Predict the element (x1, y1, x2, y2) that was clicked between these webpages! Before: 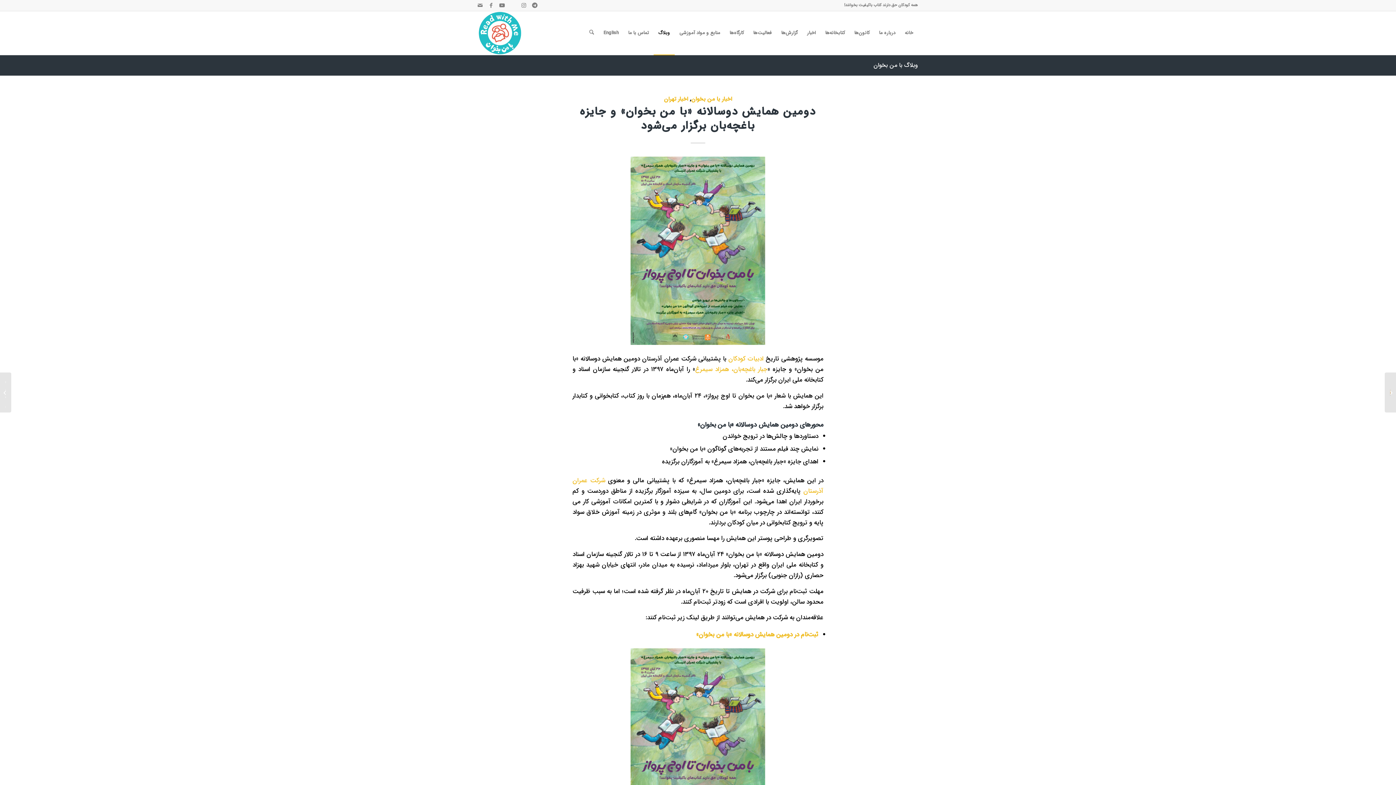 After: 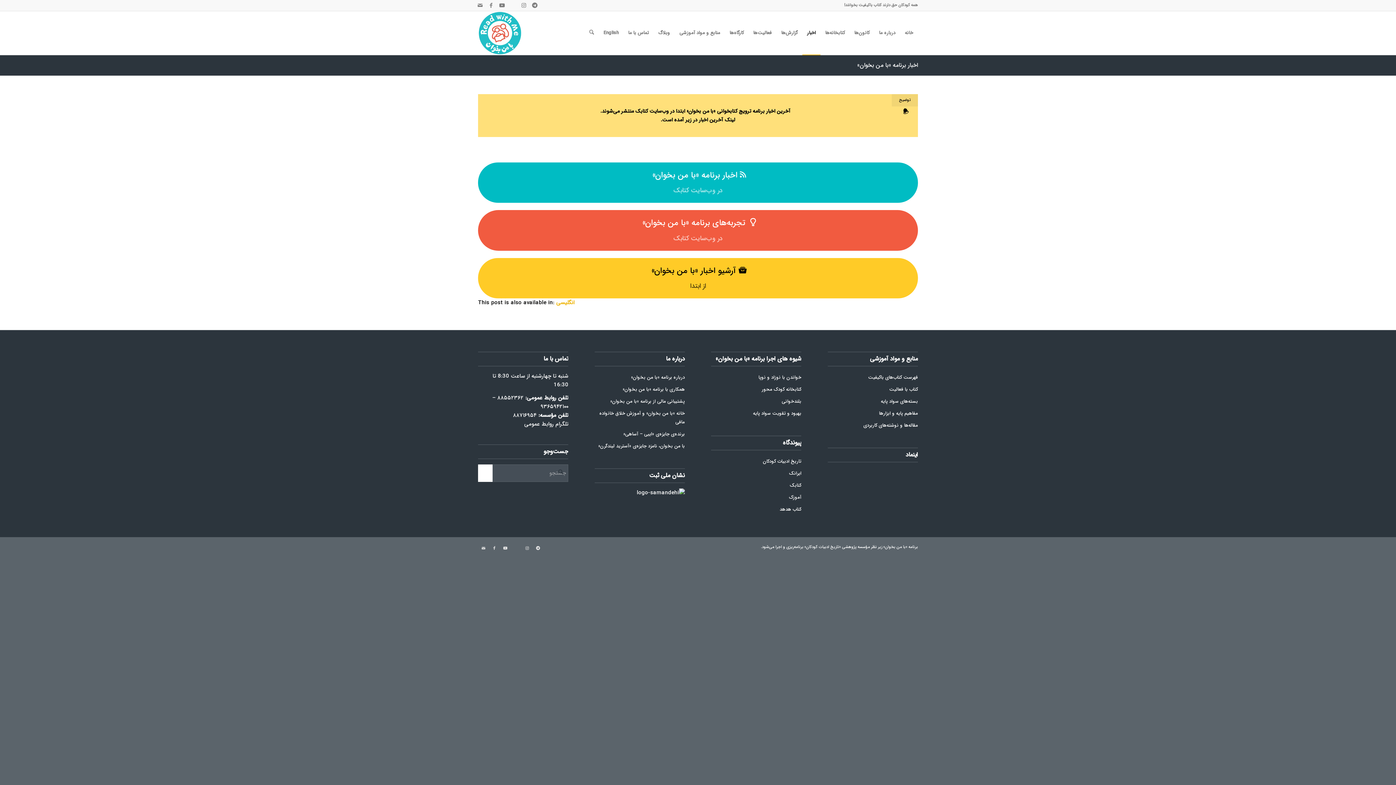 Action: bbox: (802, 11, 820, 54) label: اخبار